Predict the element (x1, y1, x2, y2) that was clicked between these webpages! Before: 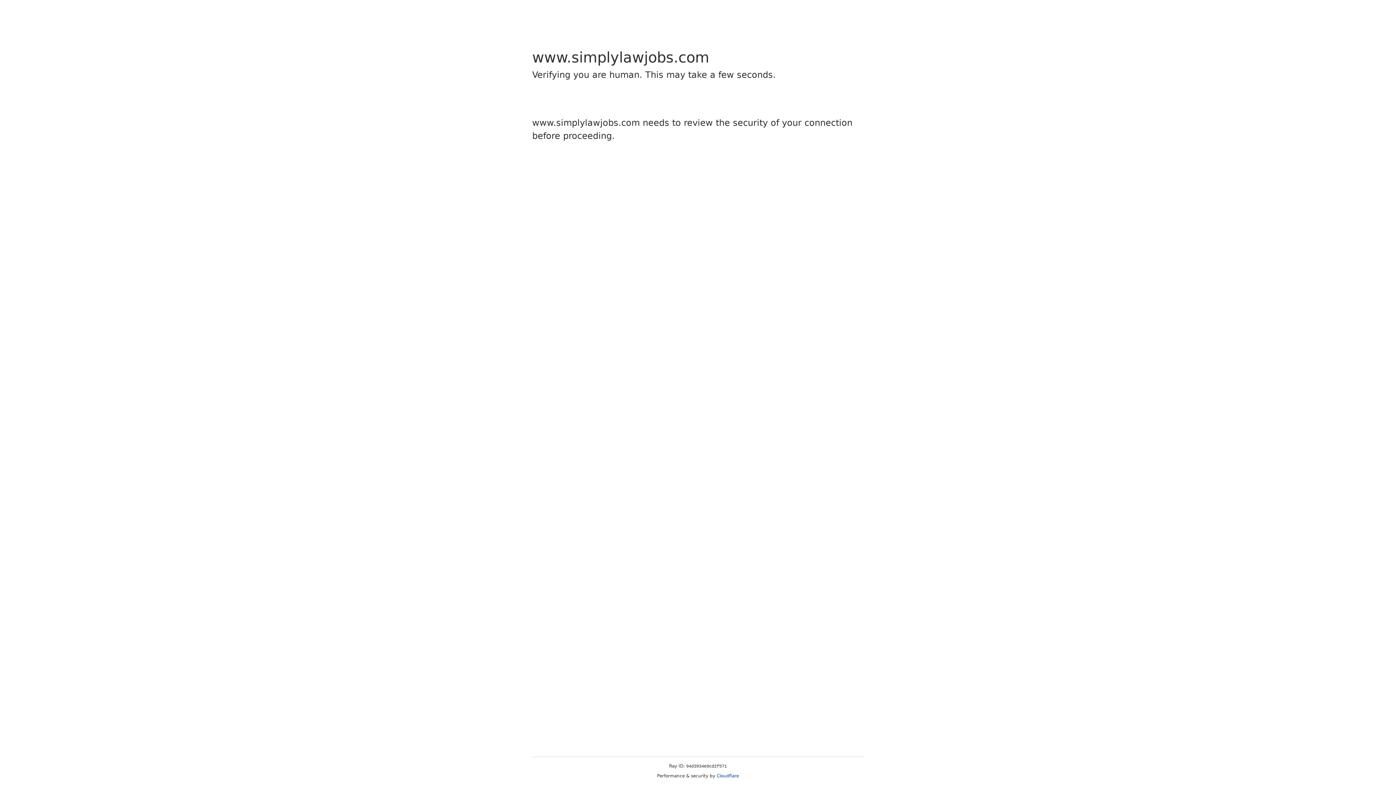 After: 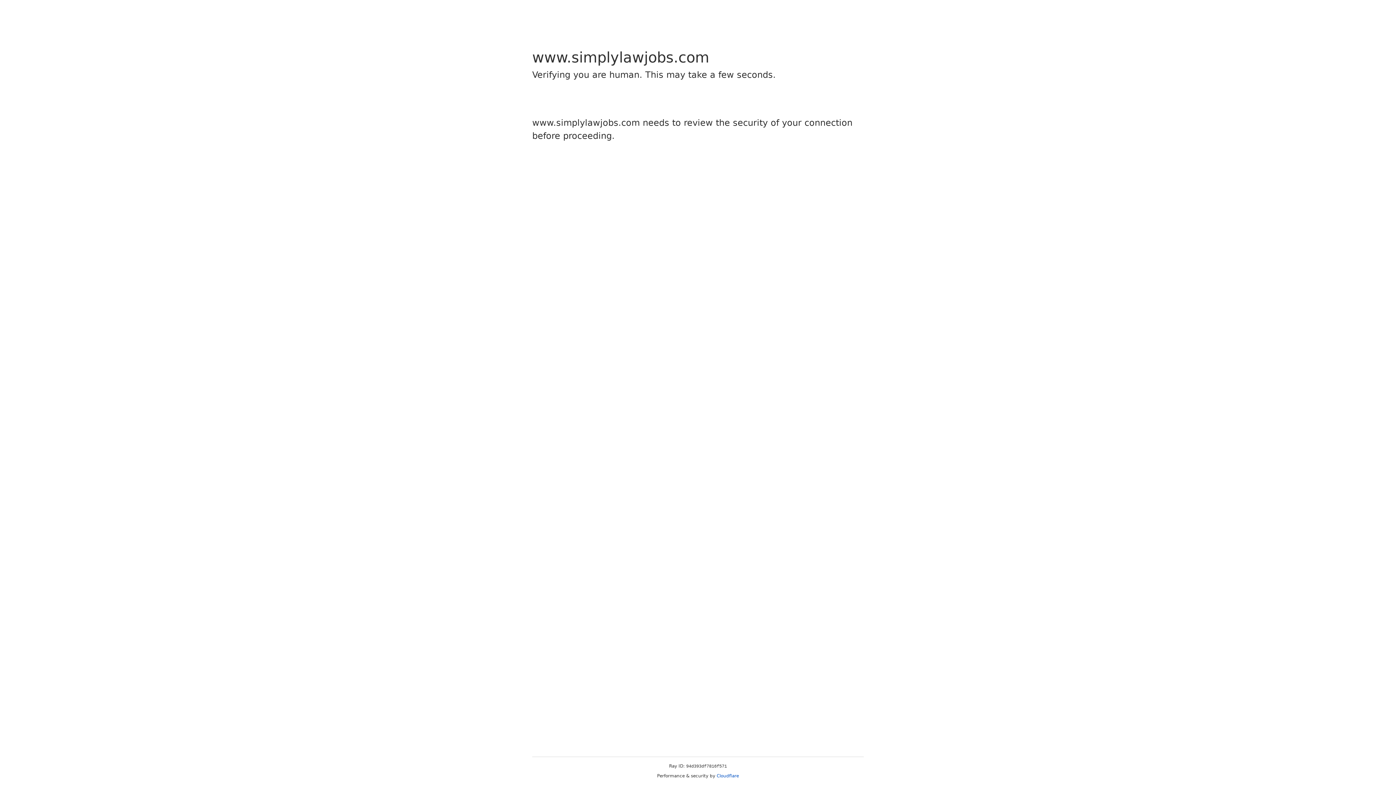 Action: bbox: (716, 773, 739, 778) label: Cloudflare